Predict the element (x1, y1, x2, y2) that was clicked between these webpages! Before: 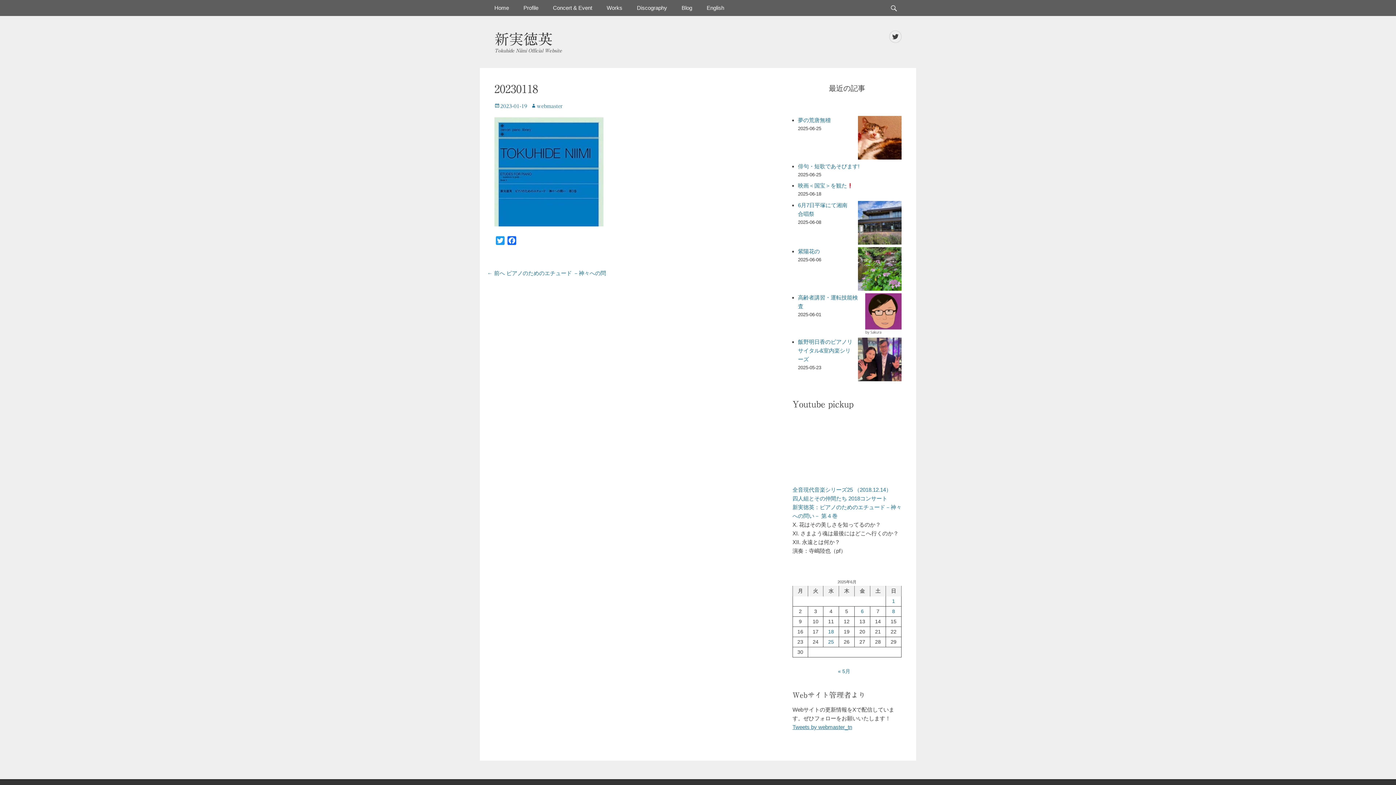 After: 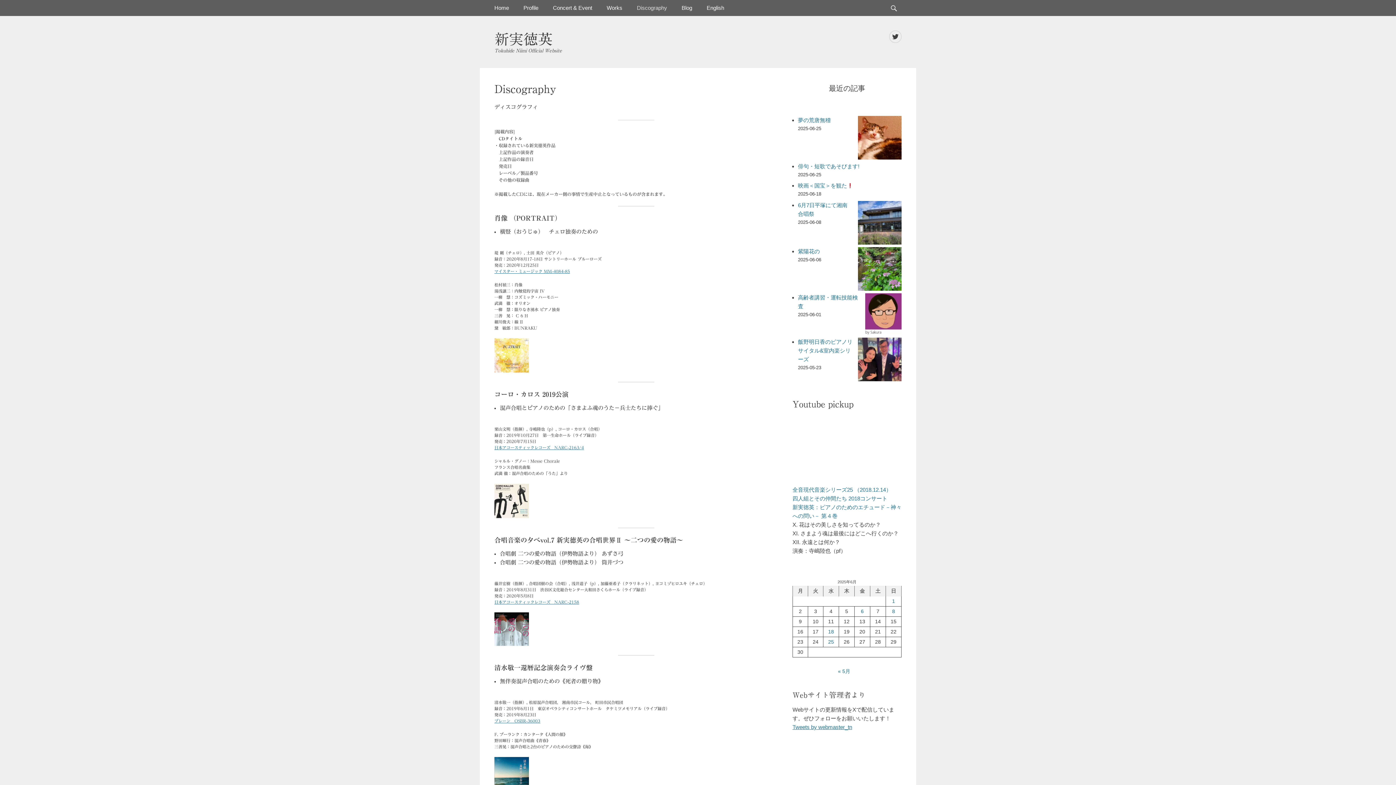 Action: bbox: (629, 0, 674, 16) label: Discography